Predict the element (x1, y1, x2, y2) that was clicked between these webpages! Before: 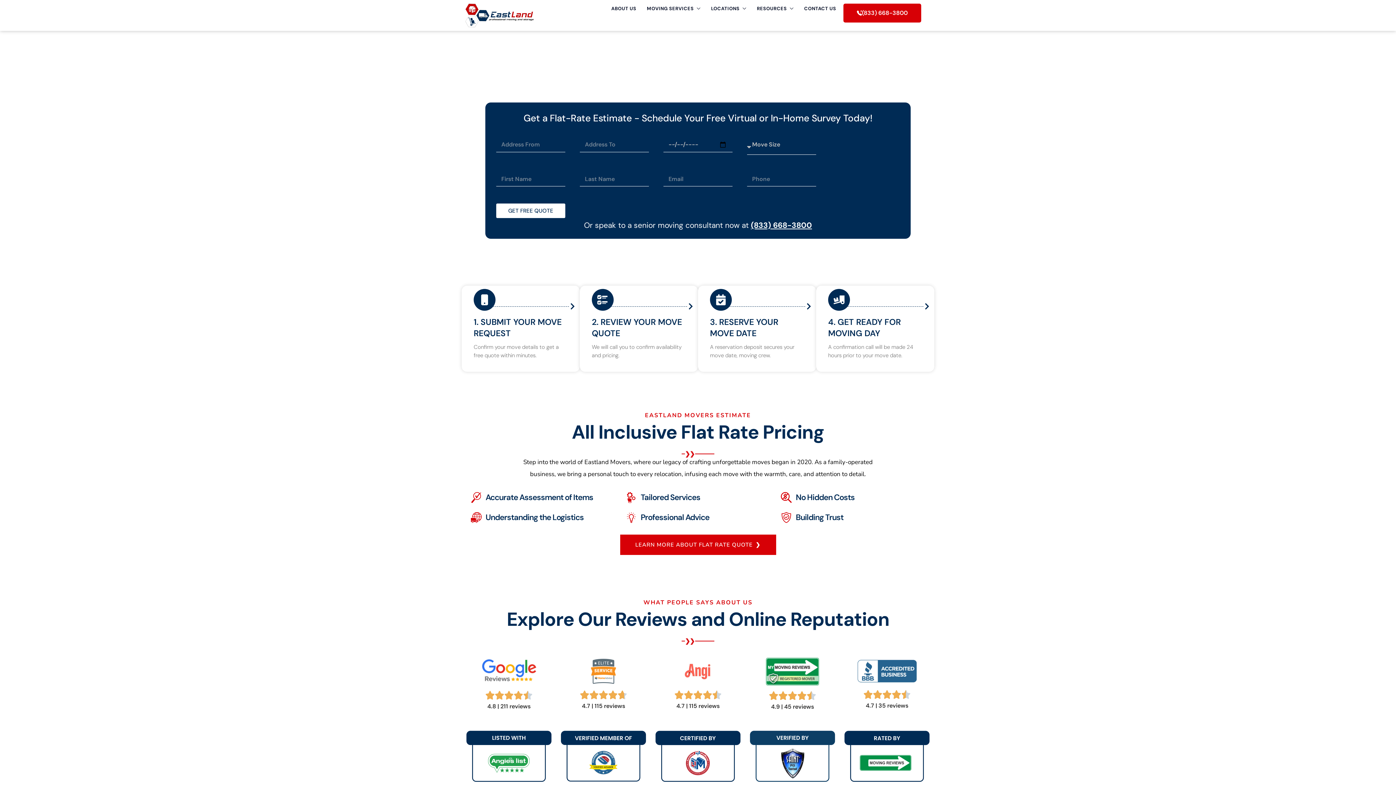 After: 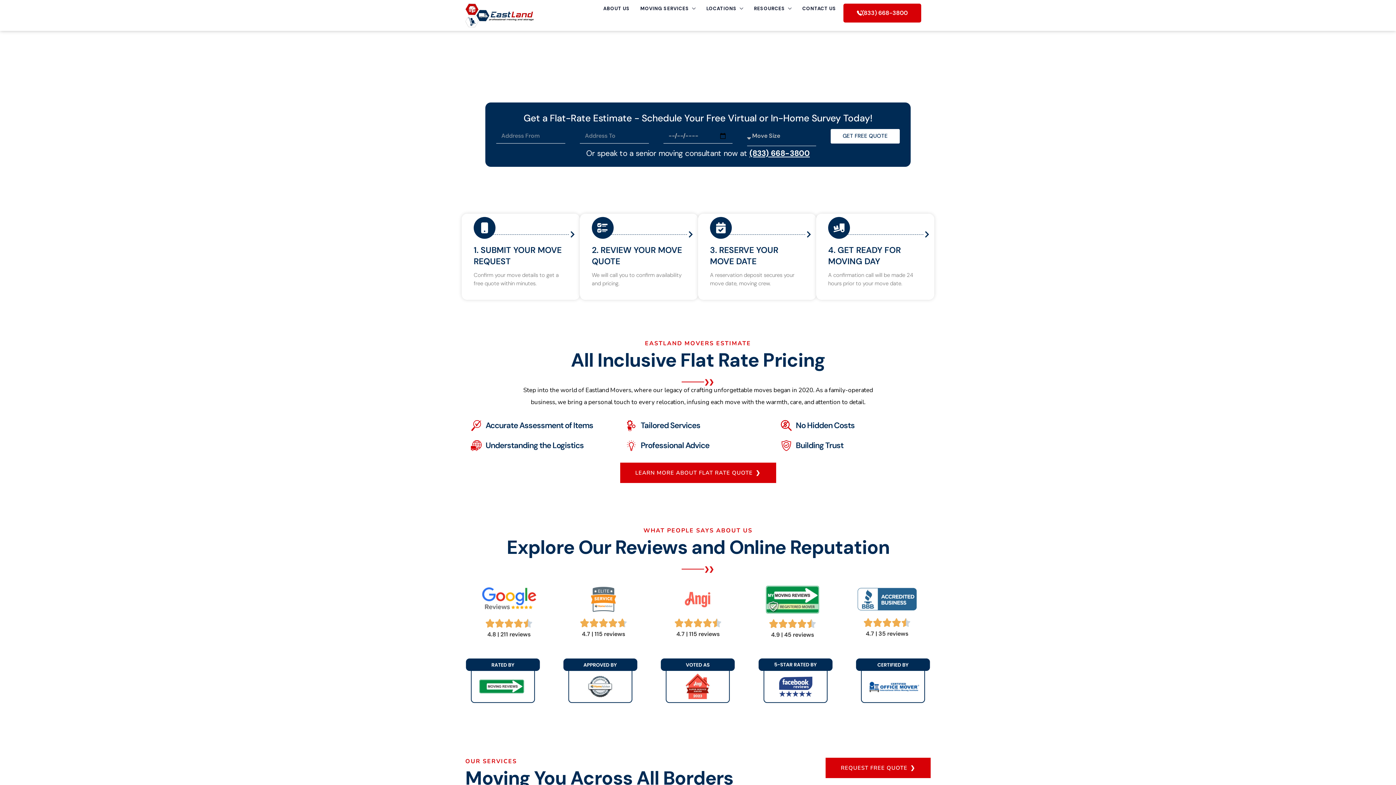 Action: bbox: (751, 220, 812, 230) label: (833) 668-3800